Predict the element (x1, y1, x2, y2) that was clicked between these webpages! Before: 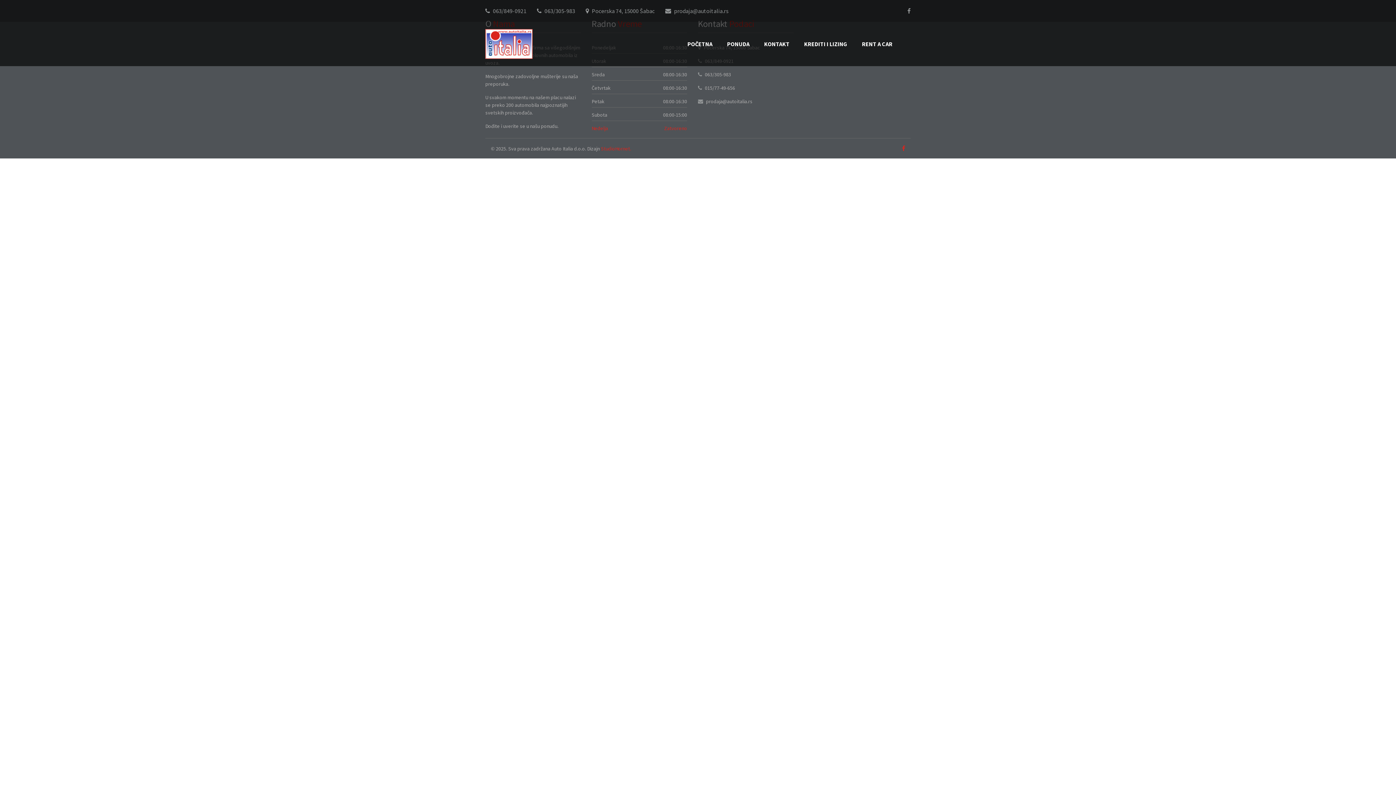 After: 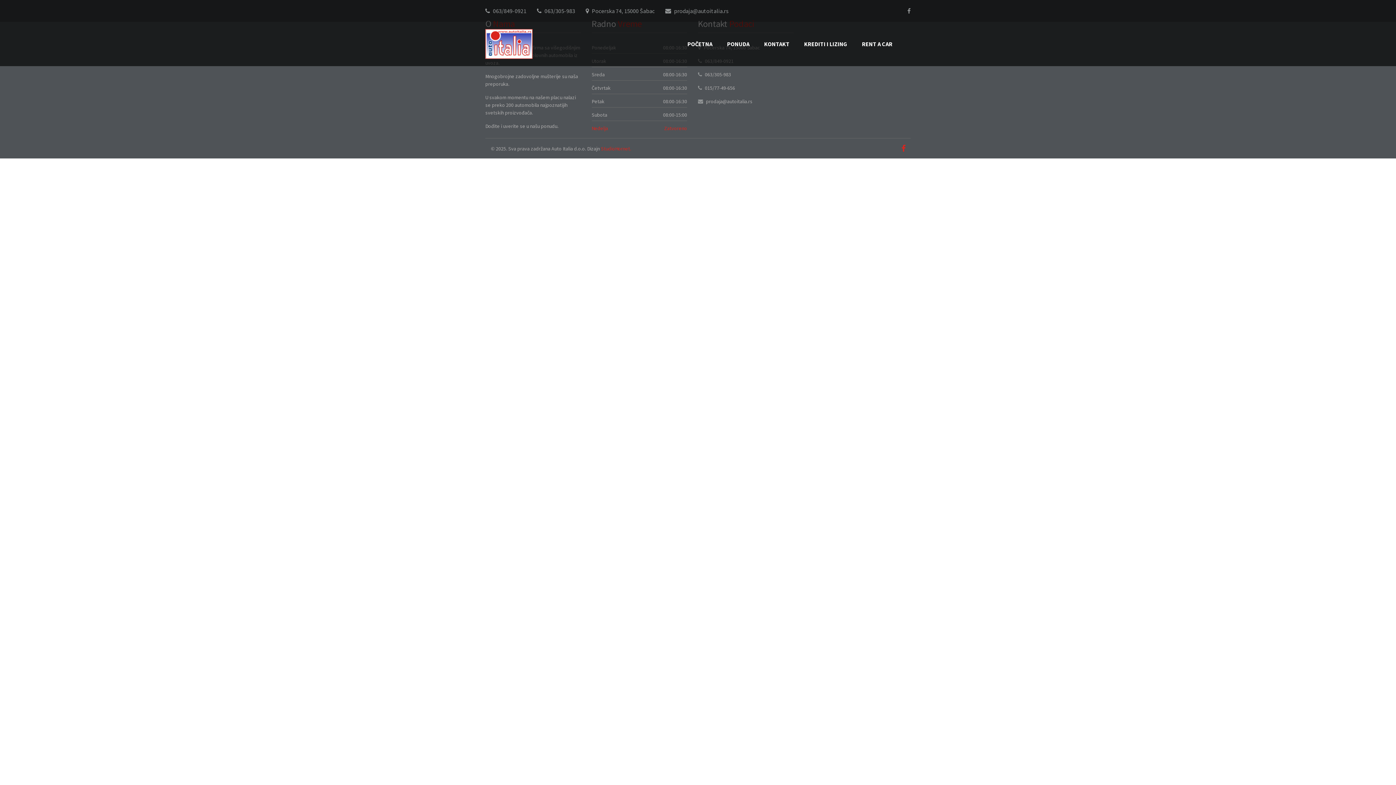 Action: bbox: (902, 144, 905, 152)